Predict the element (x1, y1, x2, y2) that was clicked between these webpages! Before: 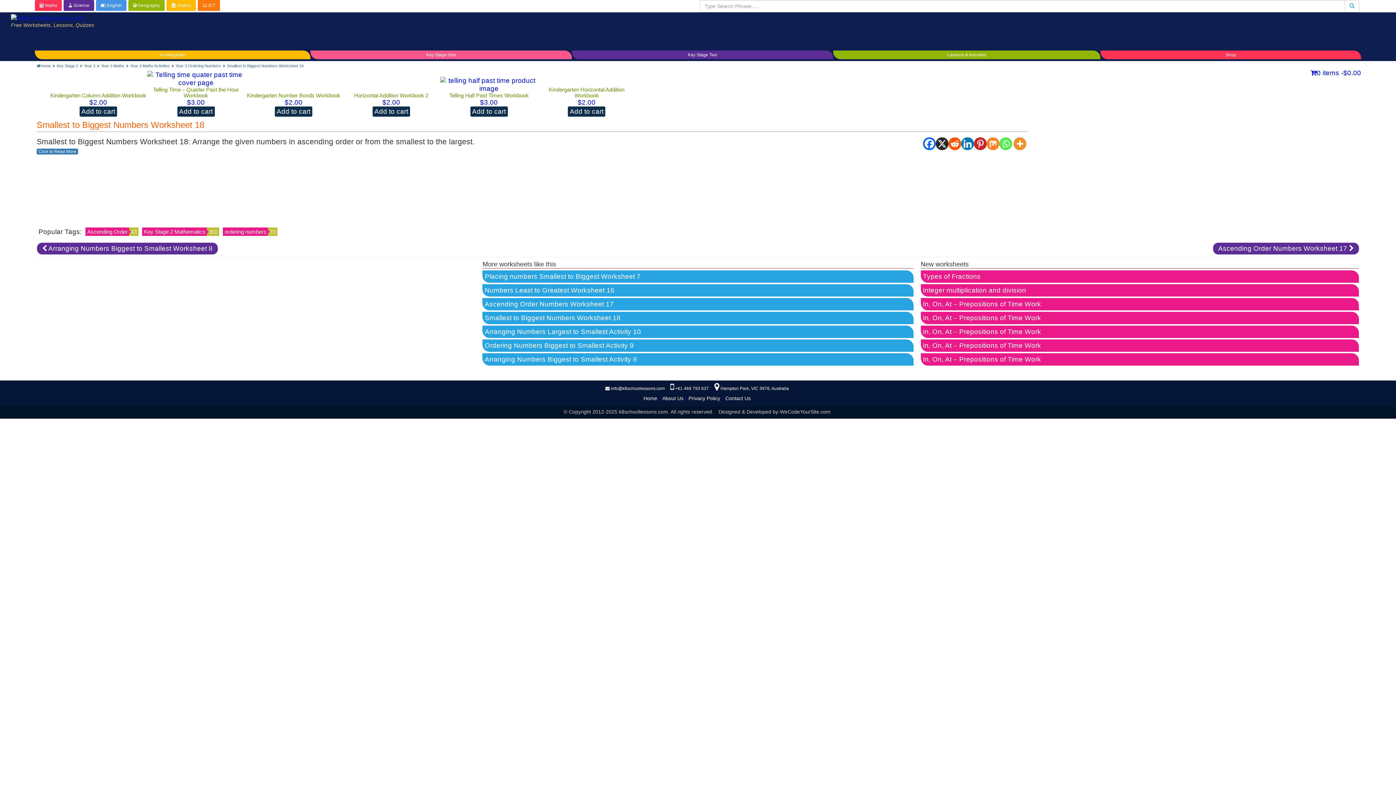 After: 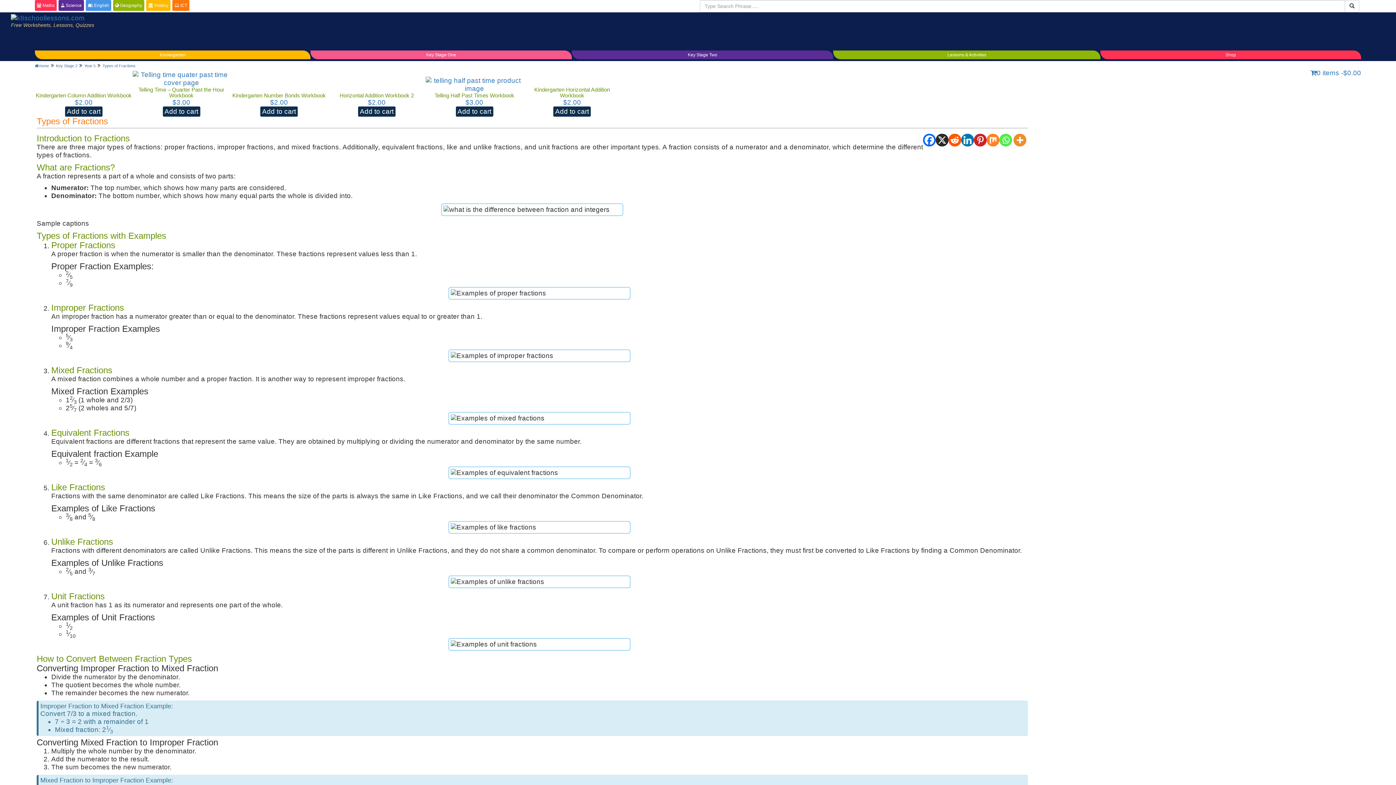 Action: bbox: (920, 270, 1359, 282) label: Types of Fractions